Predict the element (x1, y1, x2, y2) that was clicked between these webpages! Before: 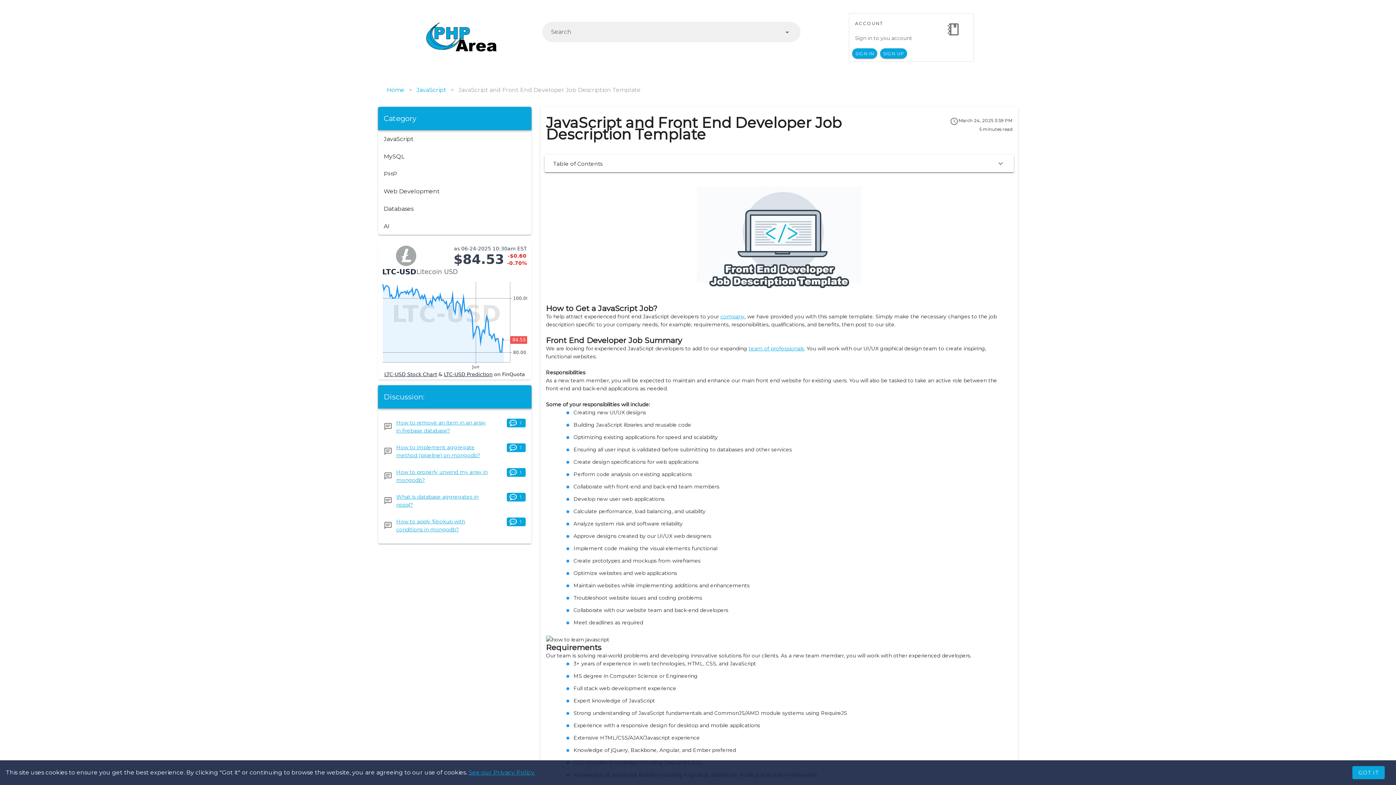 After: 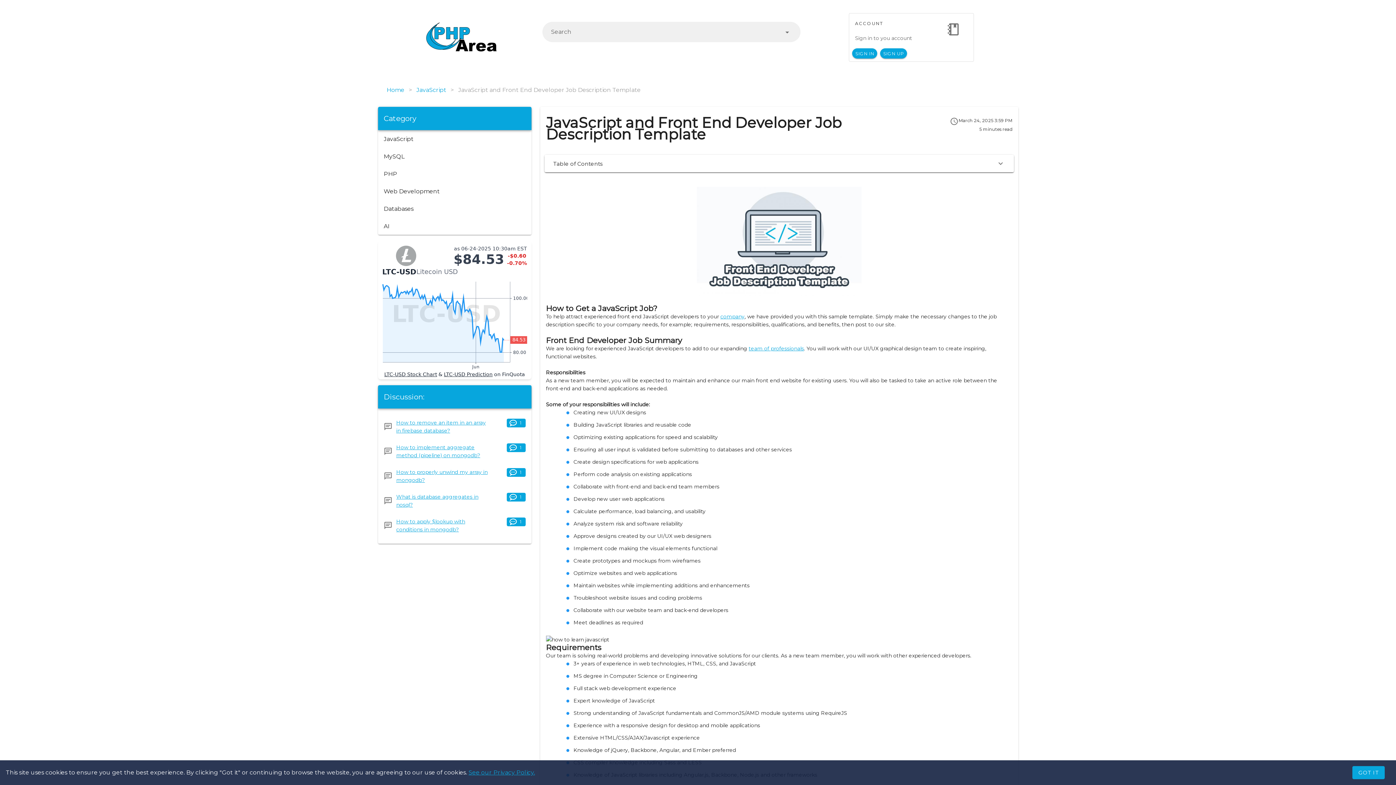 Action: bbox: (502, 371, 525, 377) label: FinQuota